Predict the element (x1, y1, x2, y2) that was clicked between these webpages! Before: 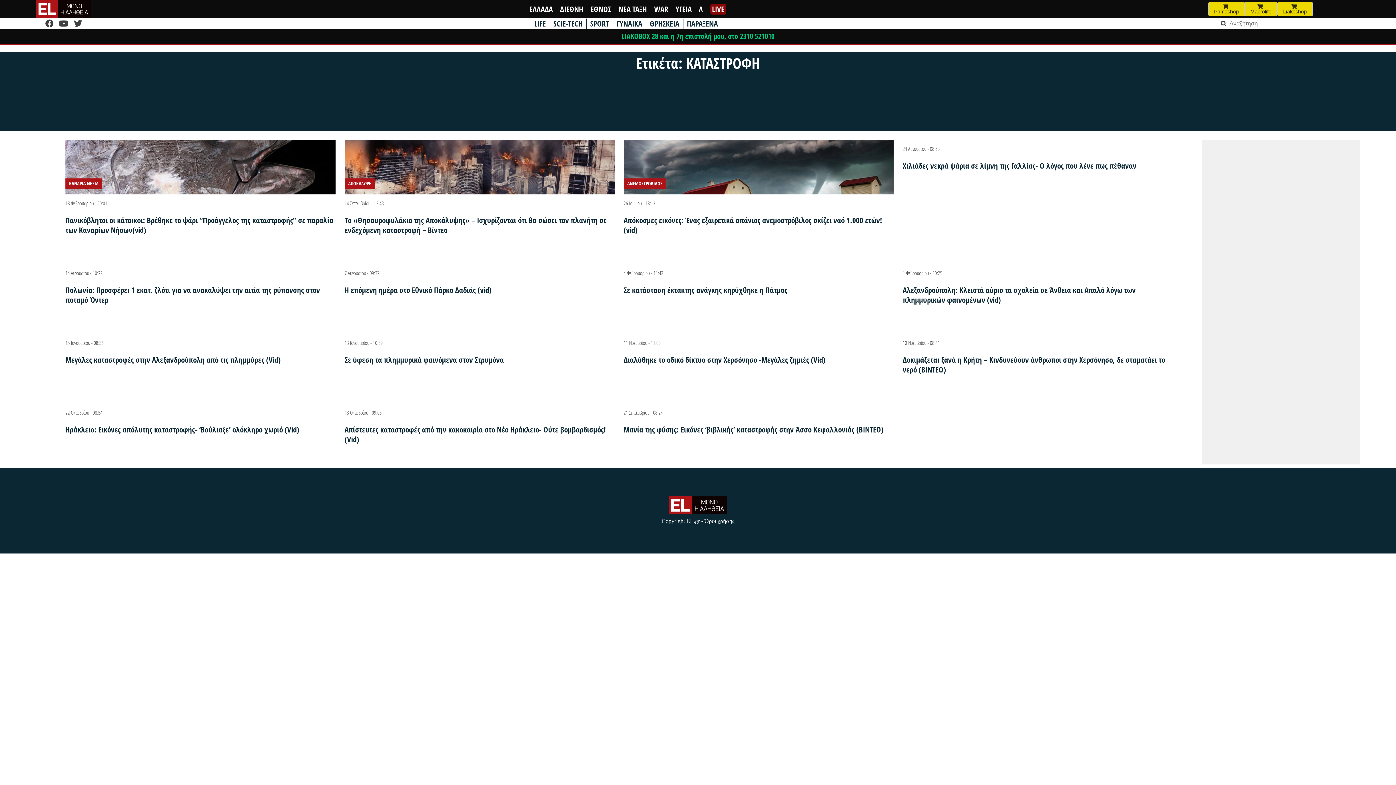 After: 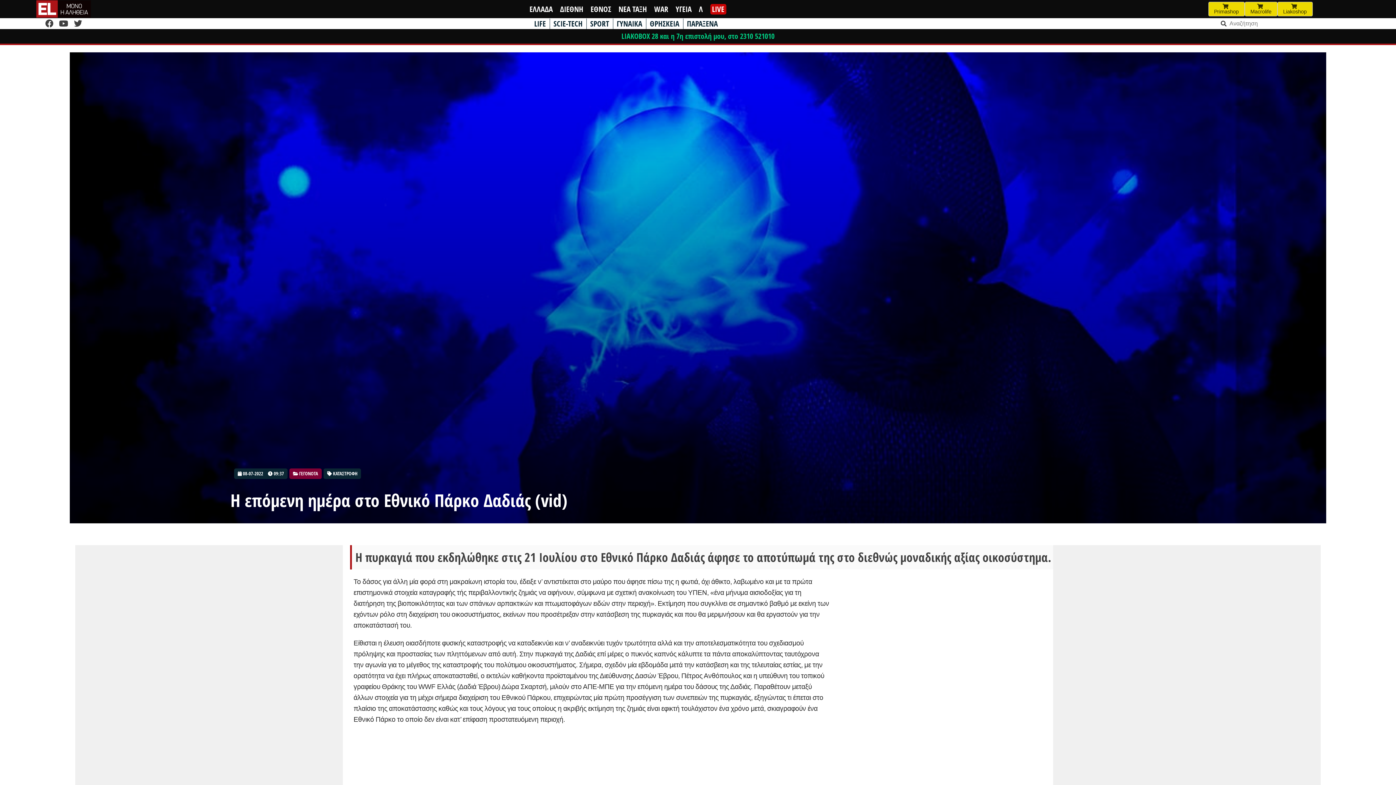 Action: label: Η επόμενη ημέρα στο Εθνικό Πάρκο Δαδιάς (vid) bbox: (344, 285, 491, 295)